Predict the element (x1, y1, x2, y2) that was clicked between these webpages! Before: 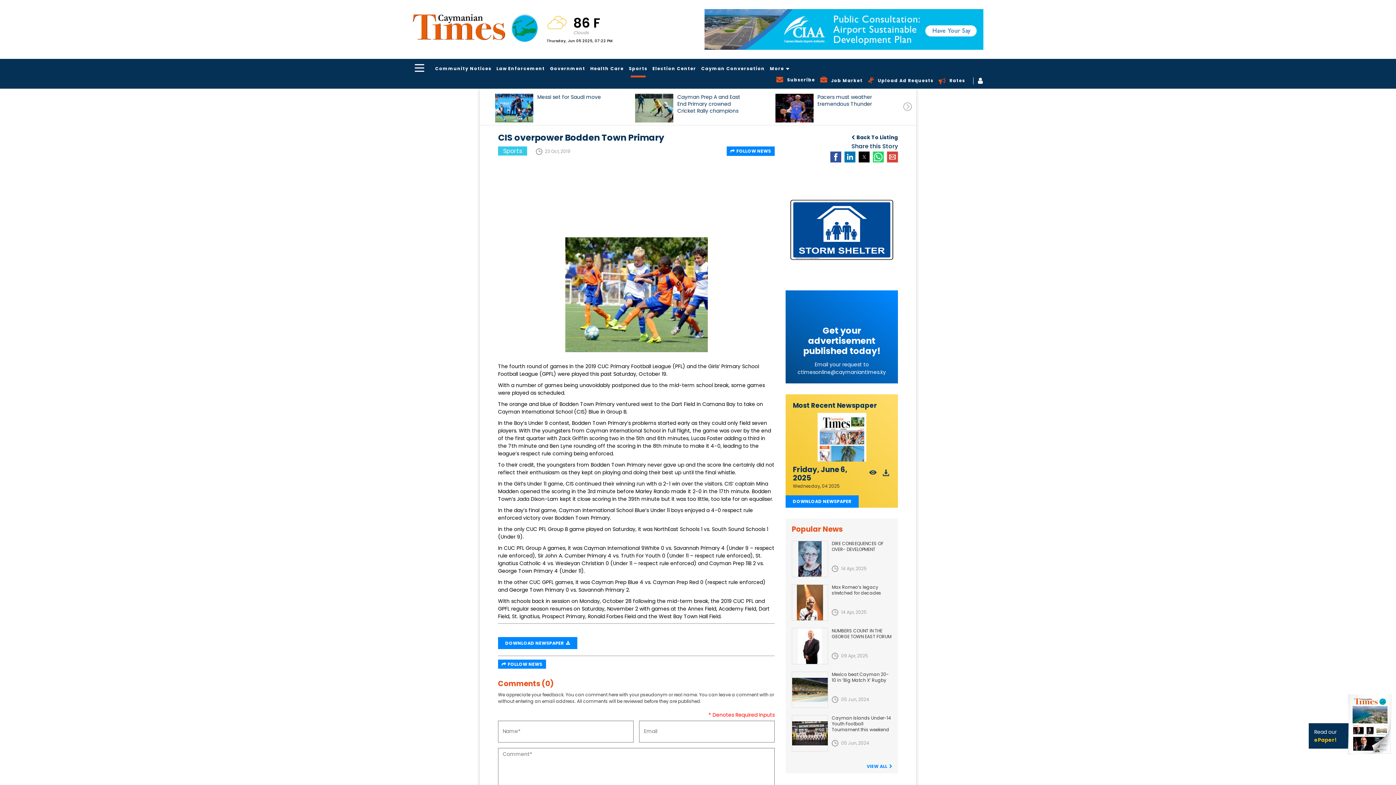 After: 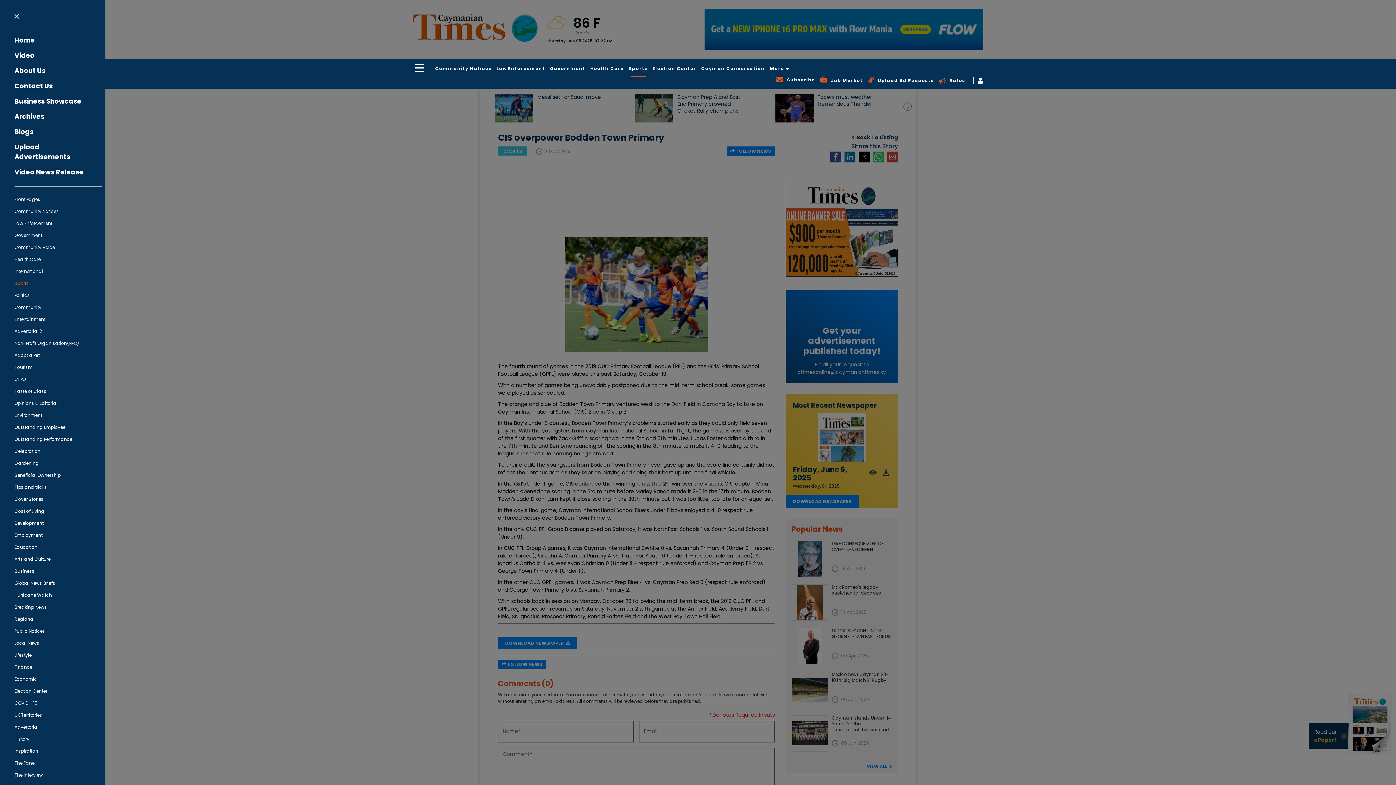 Action: bbox: (412, 62, 426, 72)